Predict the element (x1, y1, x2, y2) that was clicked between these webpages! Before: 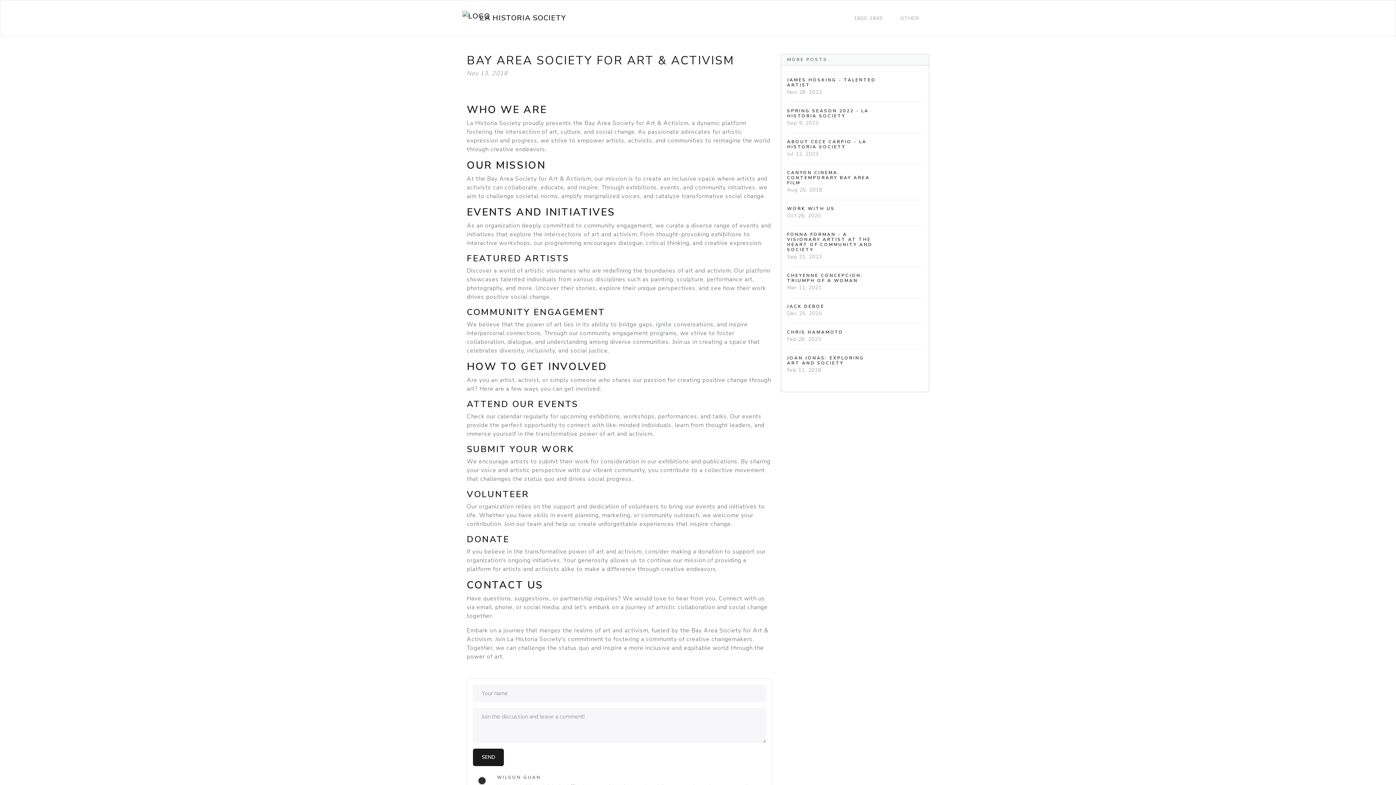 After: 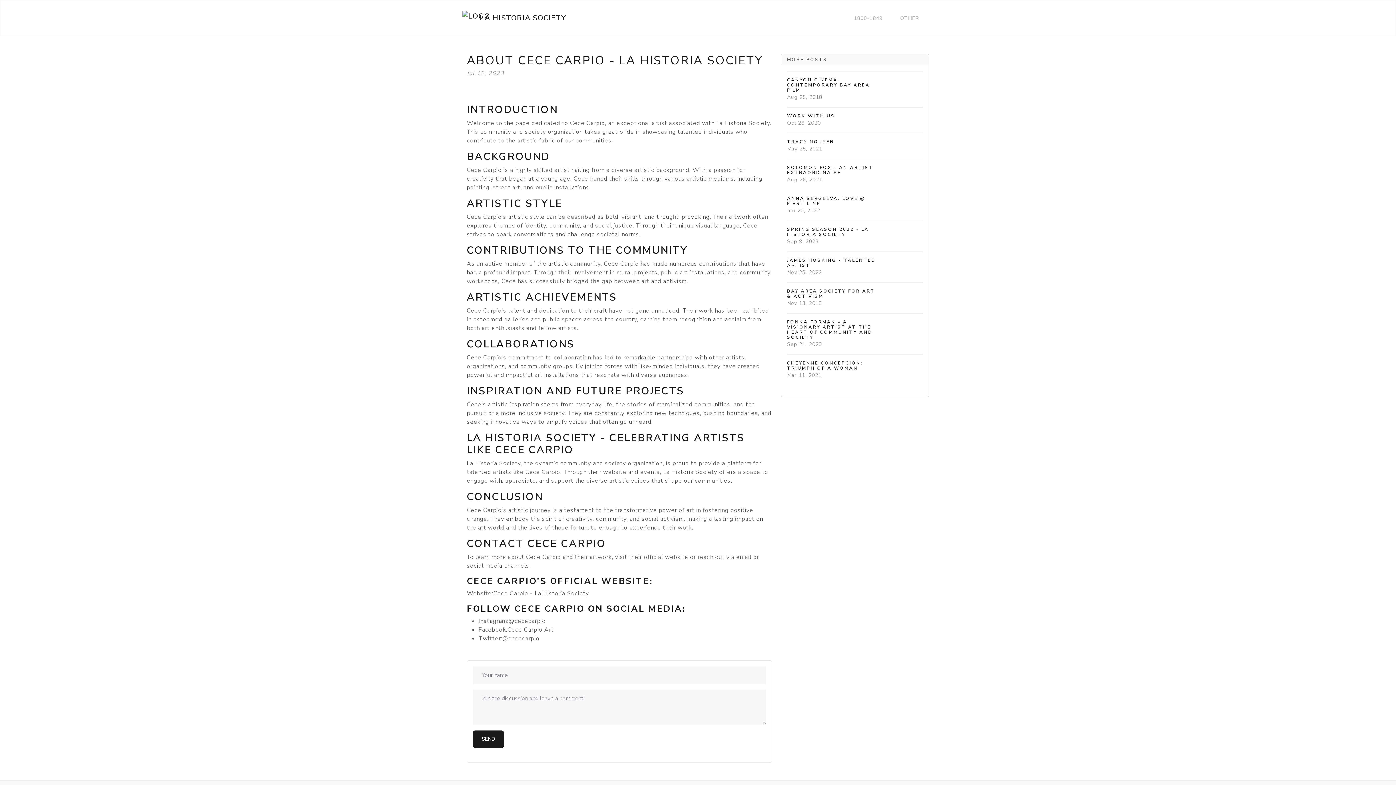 Action: label: ABOUT CECE CARPIO - LA HISTORIA SOCIETY
Jul 12, 2023 bbox: (787, 133, 923, 164)